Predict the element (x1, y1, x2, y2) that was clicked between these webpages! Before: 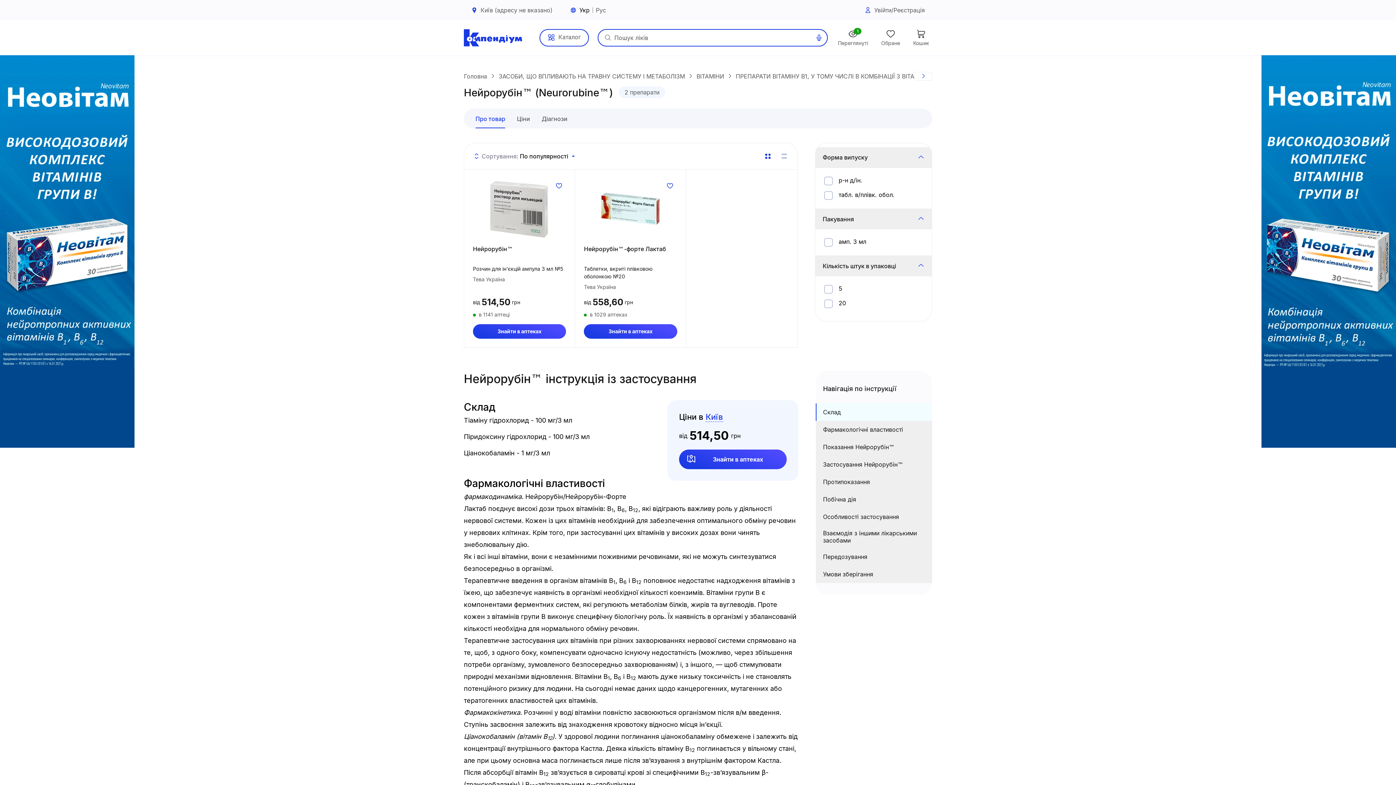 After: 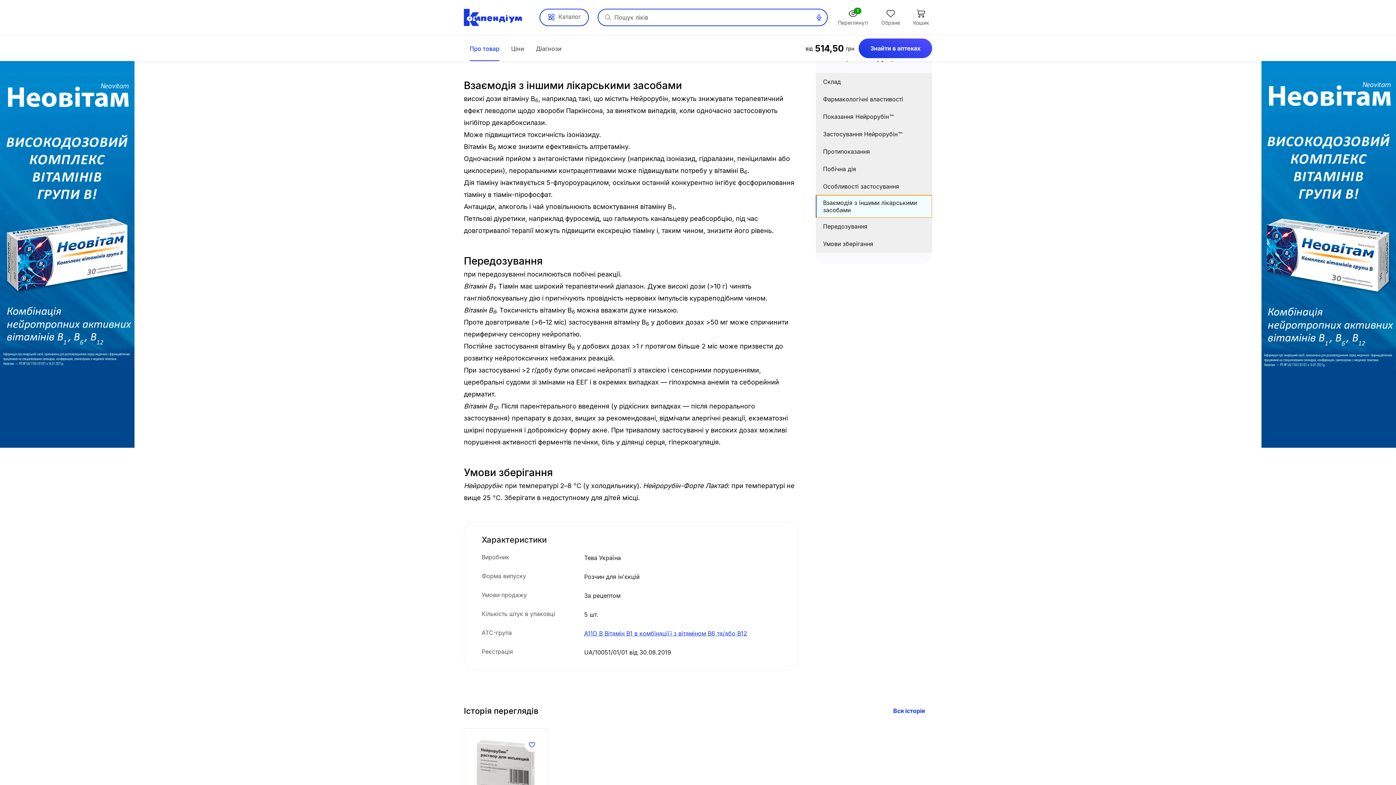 Action: bbox: (816, 525, 932, 548) label: Взаємодія з іншими лікарськими засобами